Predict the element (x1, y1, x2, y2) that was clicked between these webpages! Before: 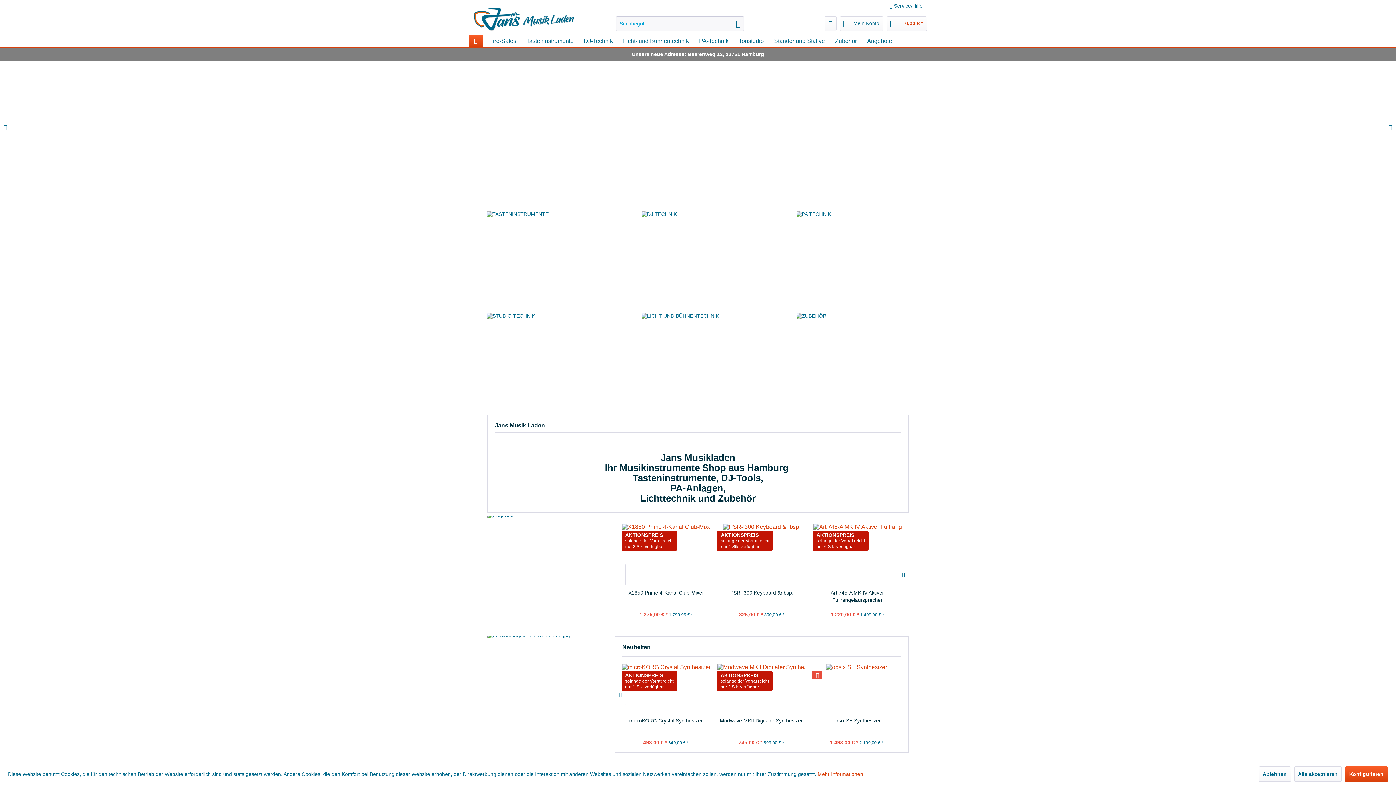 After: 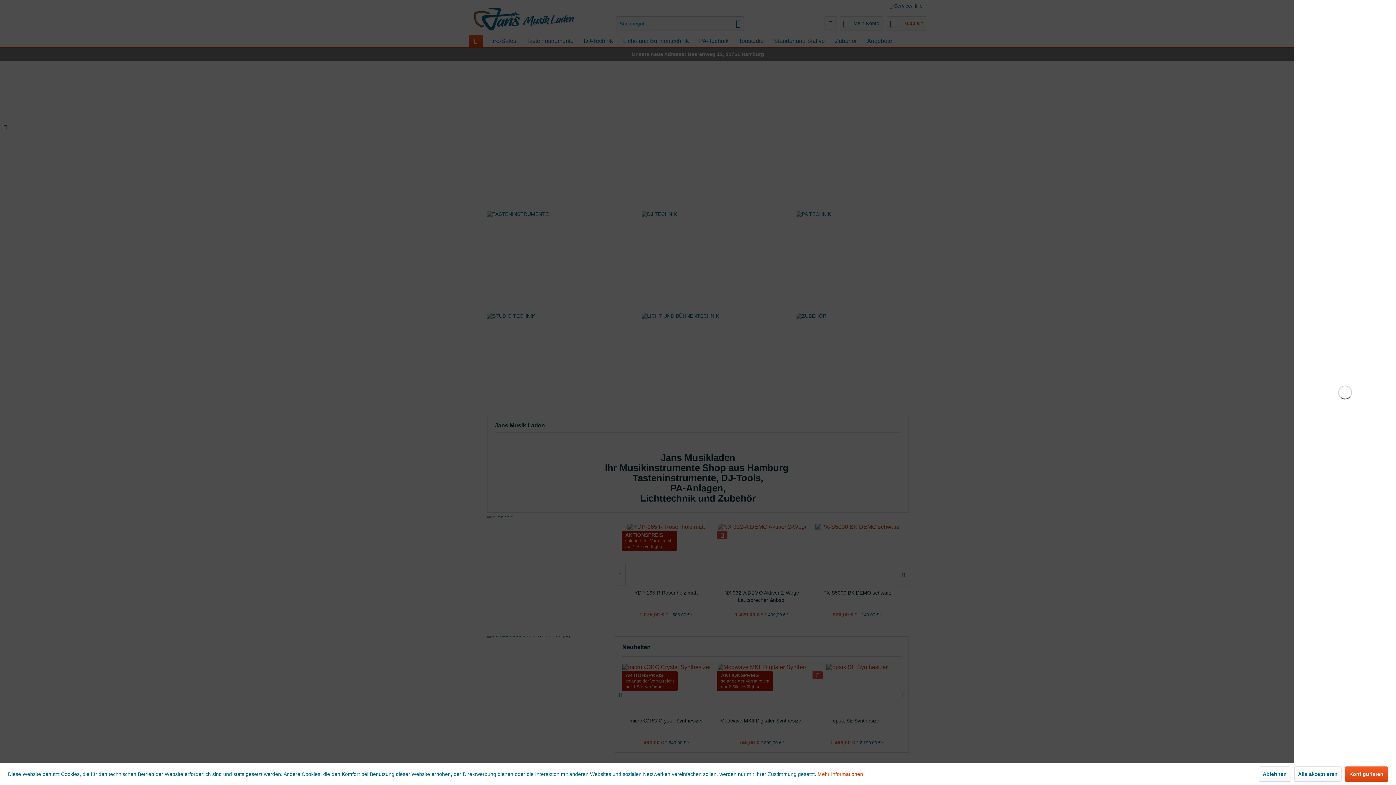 Action: bbox: (886, 16, 927, 30) label: Warenkorb